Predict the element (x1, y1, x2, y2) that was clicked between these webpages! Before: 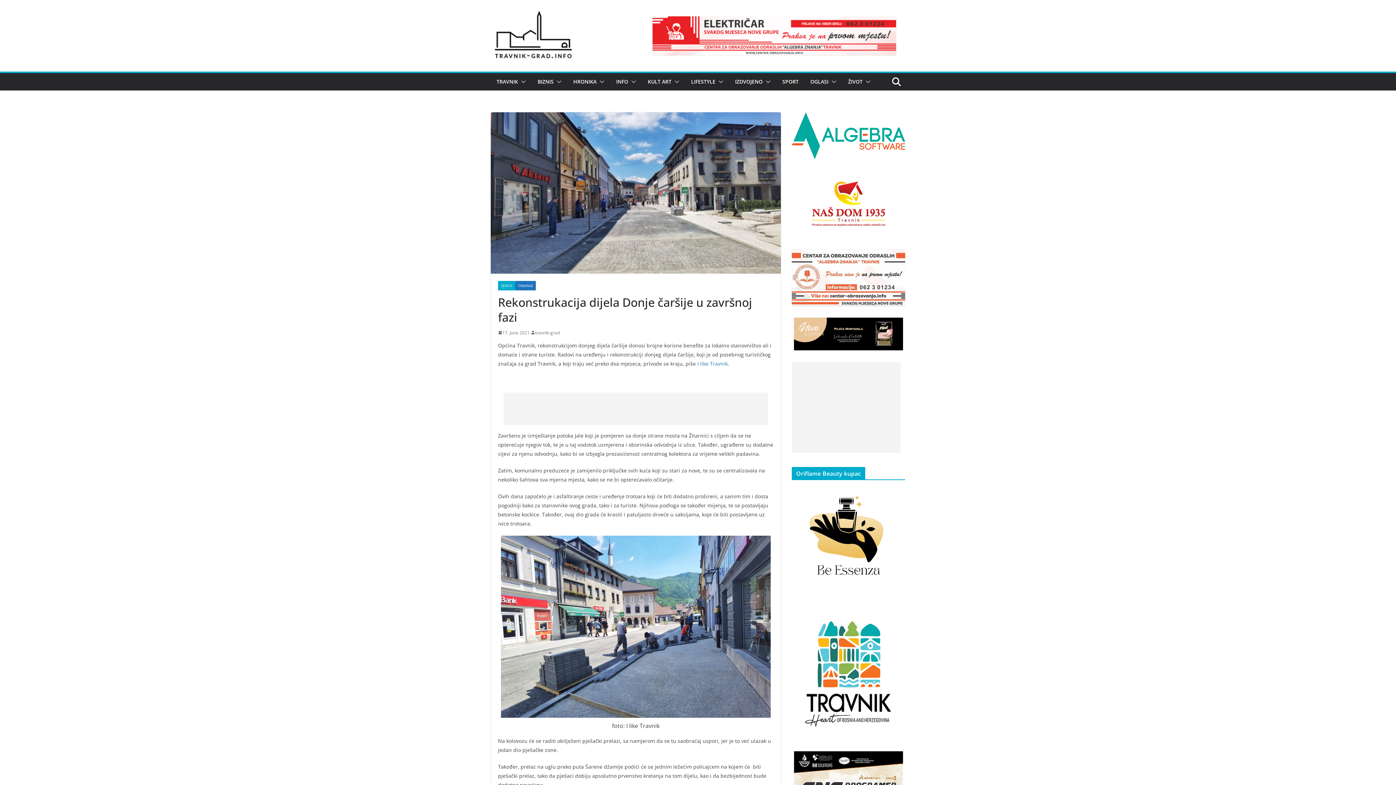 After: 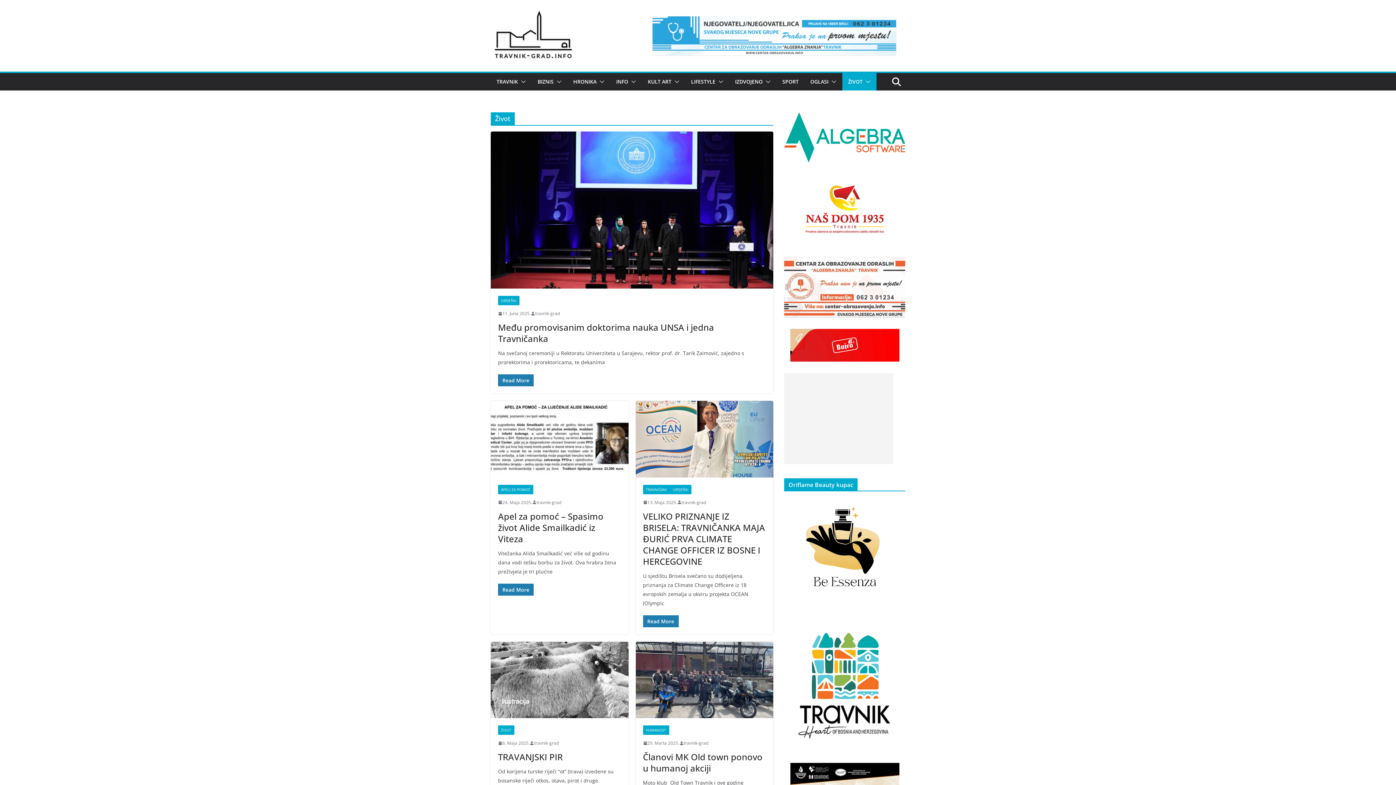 Action: label: ŽIVOT bbox: (848, 76, 862, 86)